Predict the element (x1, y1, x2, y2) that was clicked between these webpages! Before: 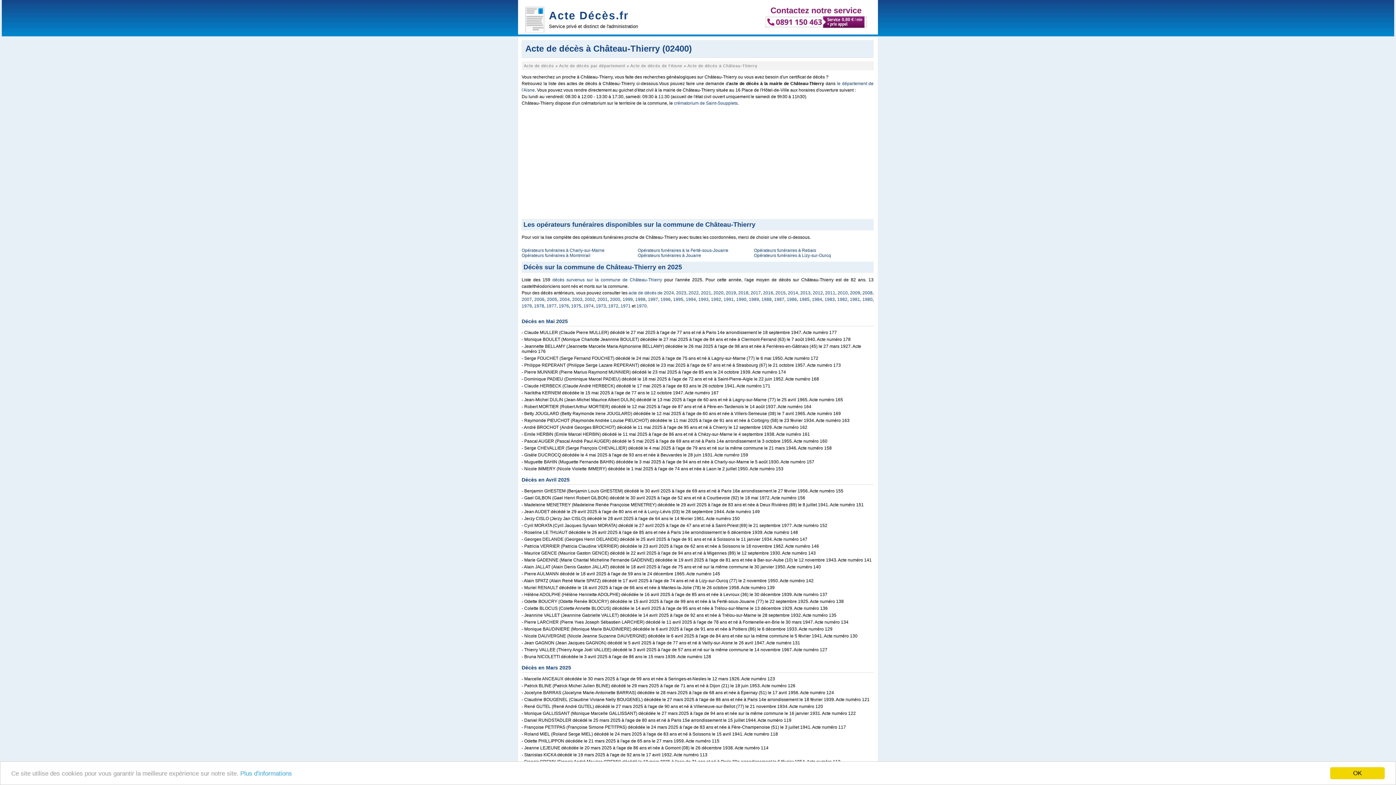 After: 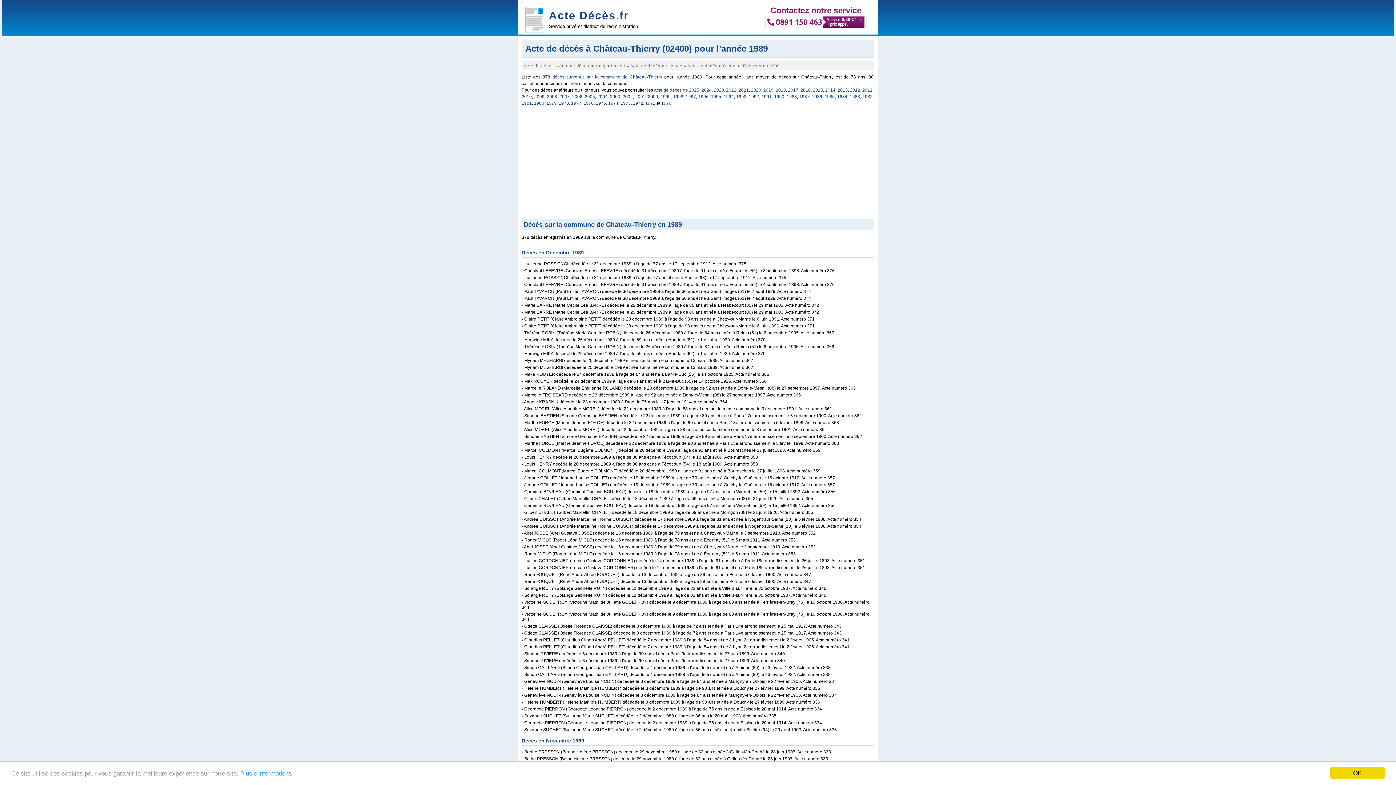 Action: label: 1989 bbox: (749, 297, 759, 302)